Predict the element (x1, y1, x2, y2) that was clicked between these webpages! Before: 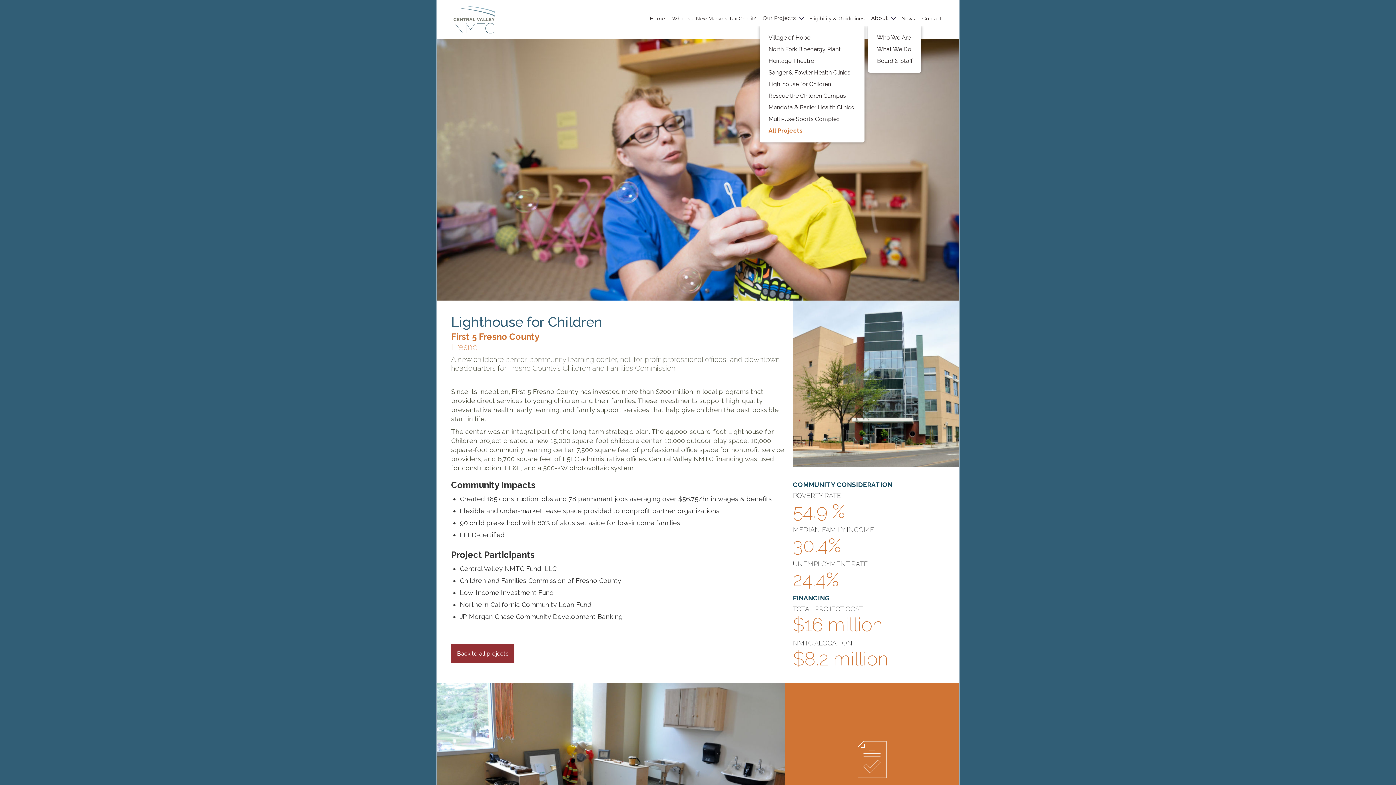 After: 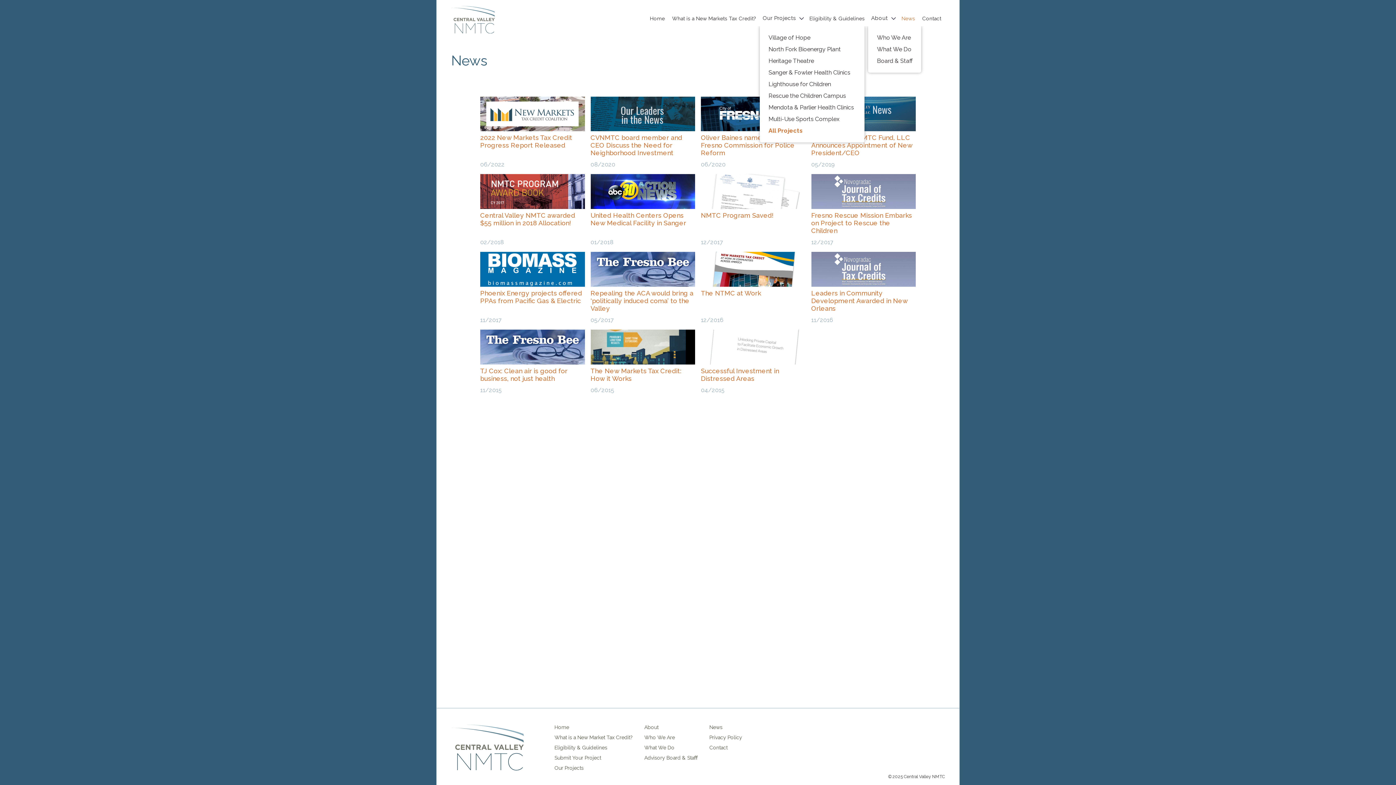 Action: label: News bbox: (898, 13, 918, 27)